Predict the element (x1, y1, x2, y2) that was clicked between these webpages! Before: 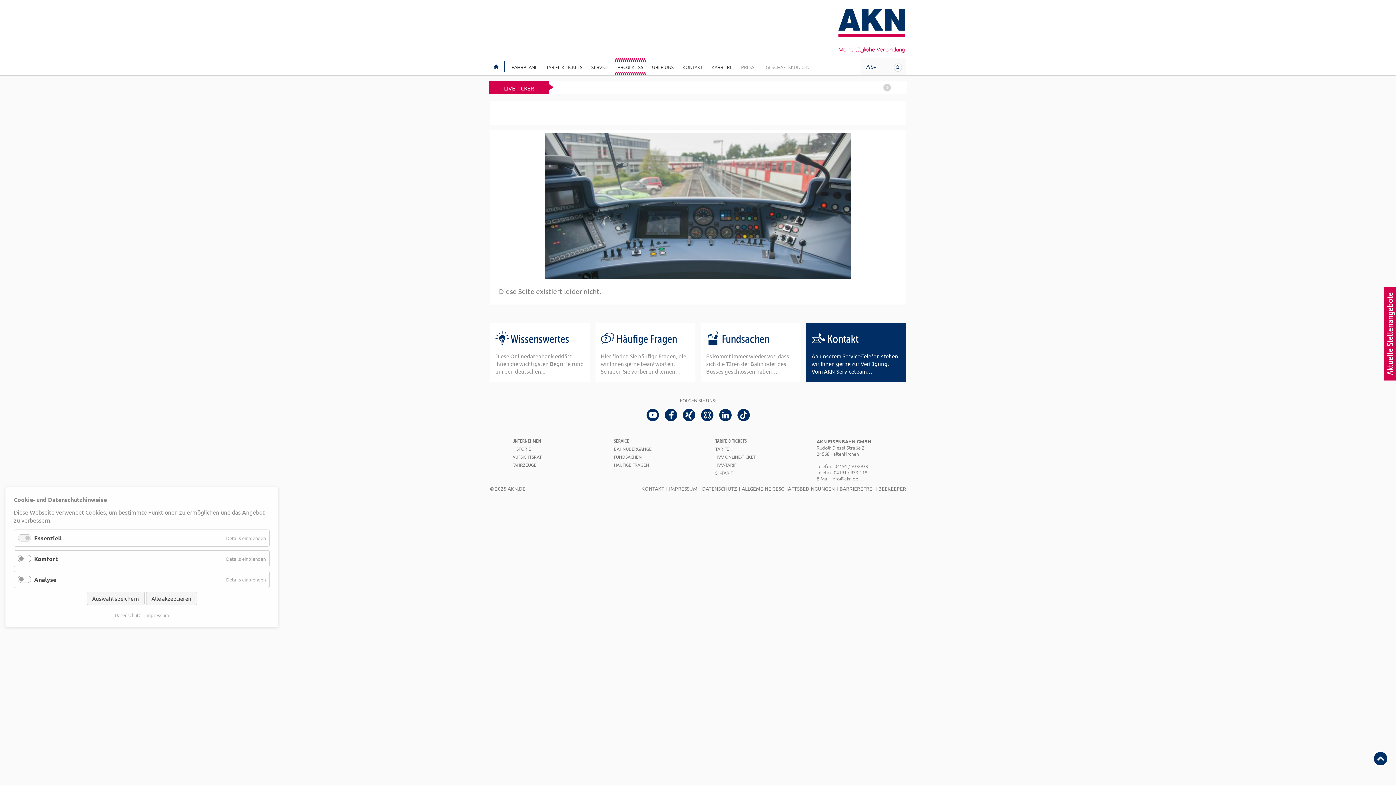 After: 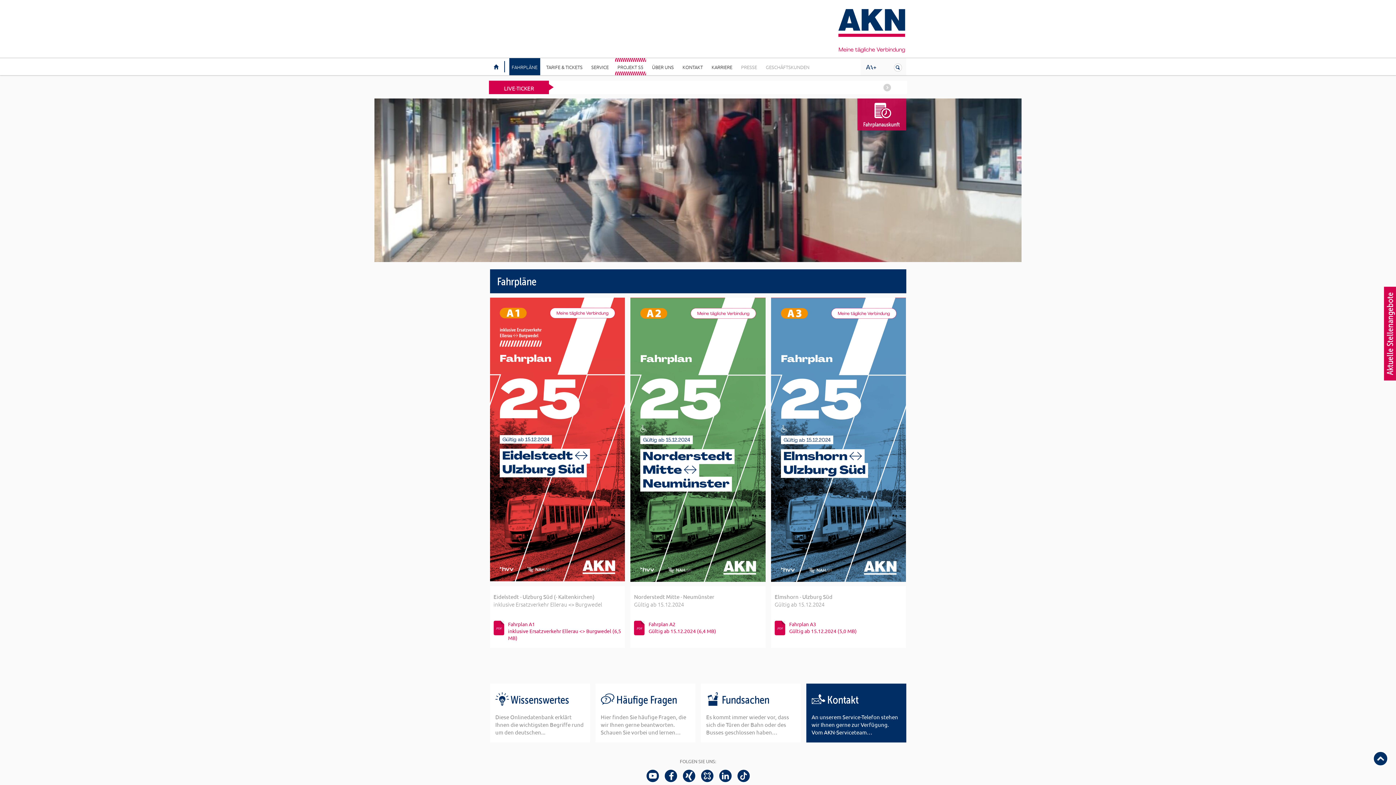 Action: label: FAHRPLÄNE bbox: (509, 58, 540, 75)